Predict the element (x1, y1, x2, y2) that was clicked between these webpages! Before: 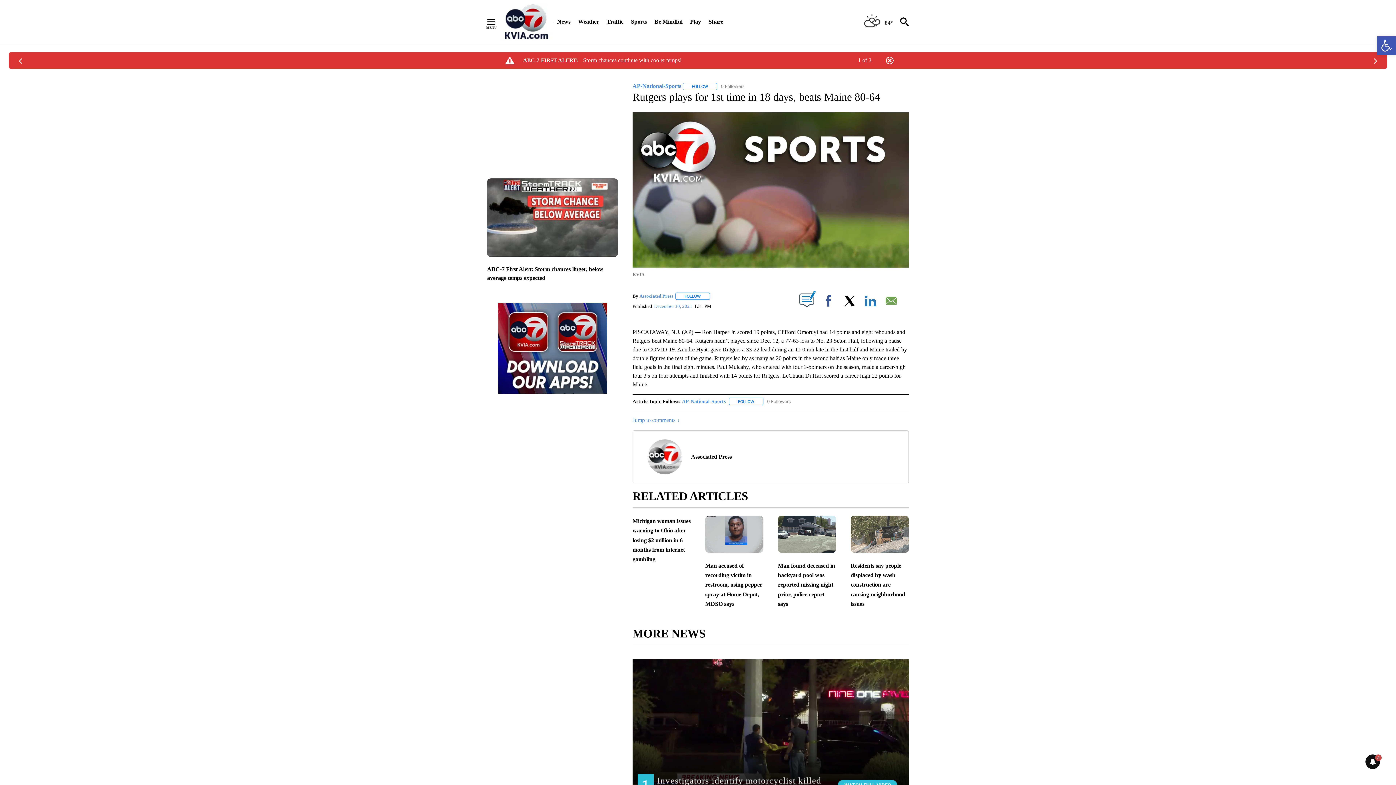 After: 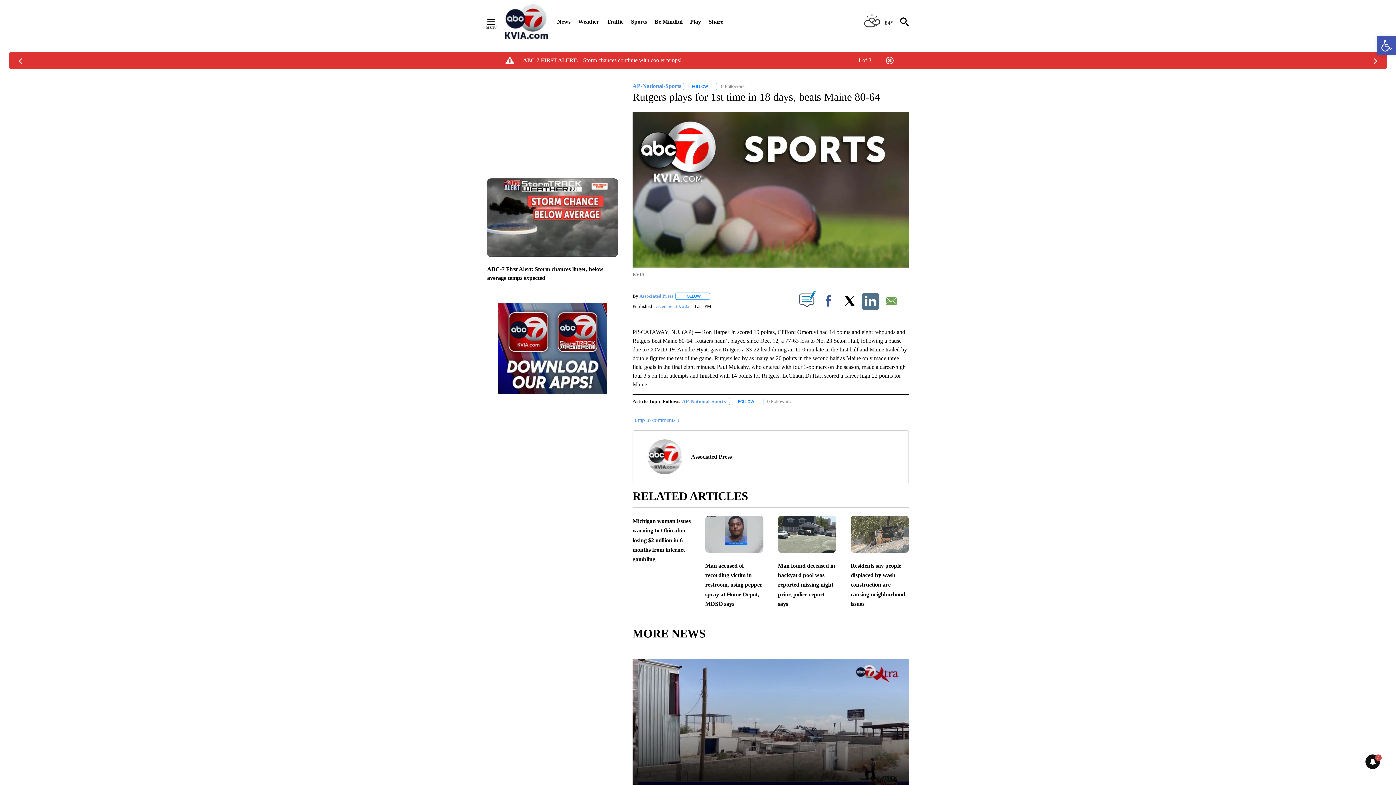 Action: label:  
LinkedIn bbox: (862, 292, 881, 311)